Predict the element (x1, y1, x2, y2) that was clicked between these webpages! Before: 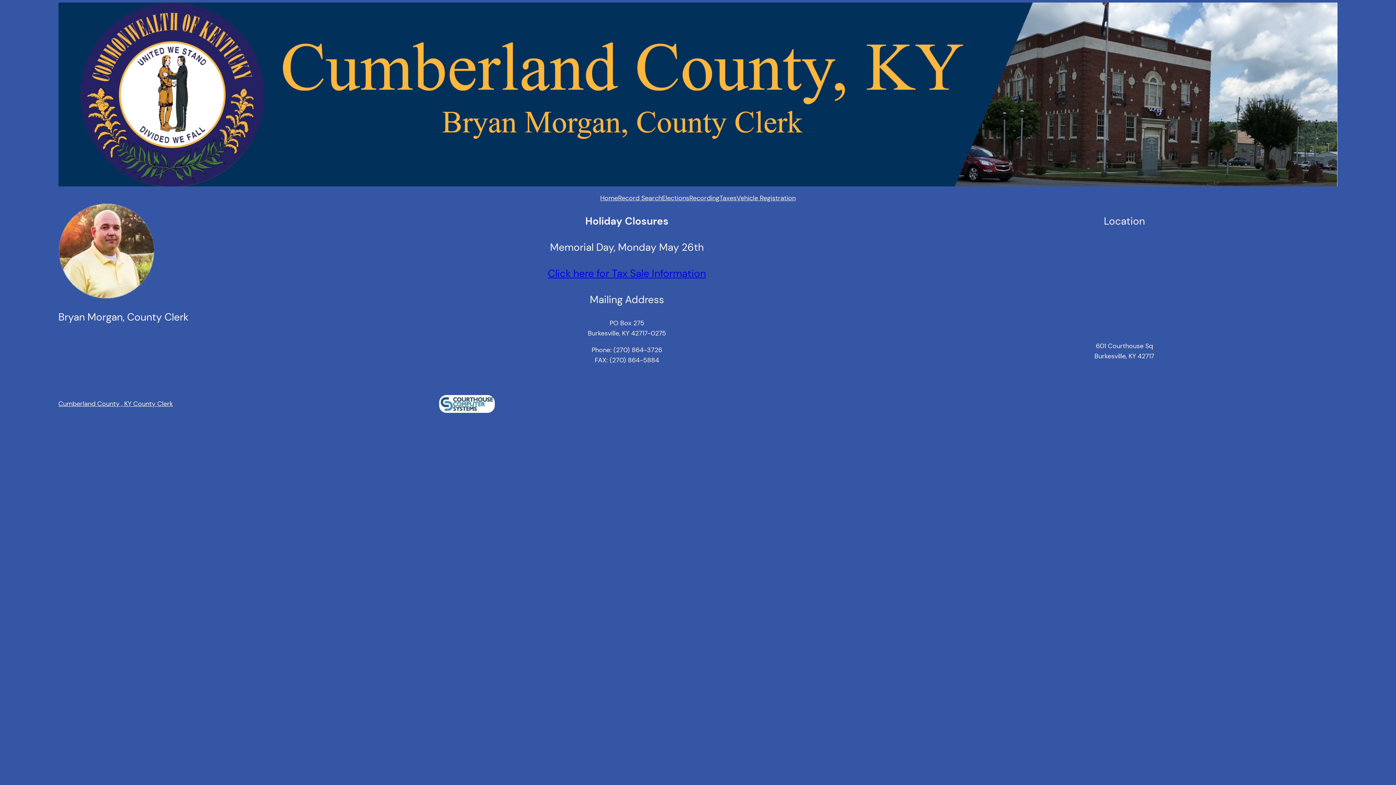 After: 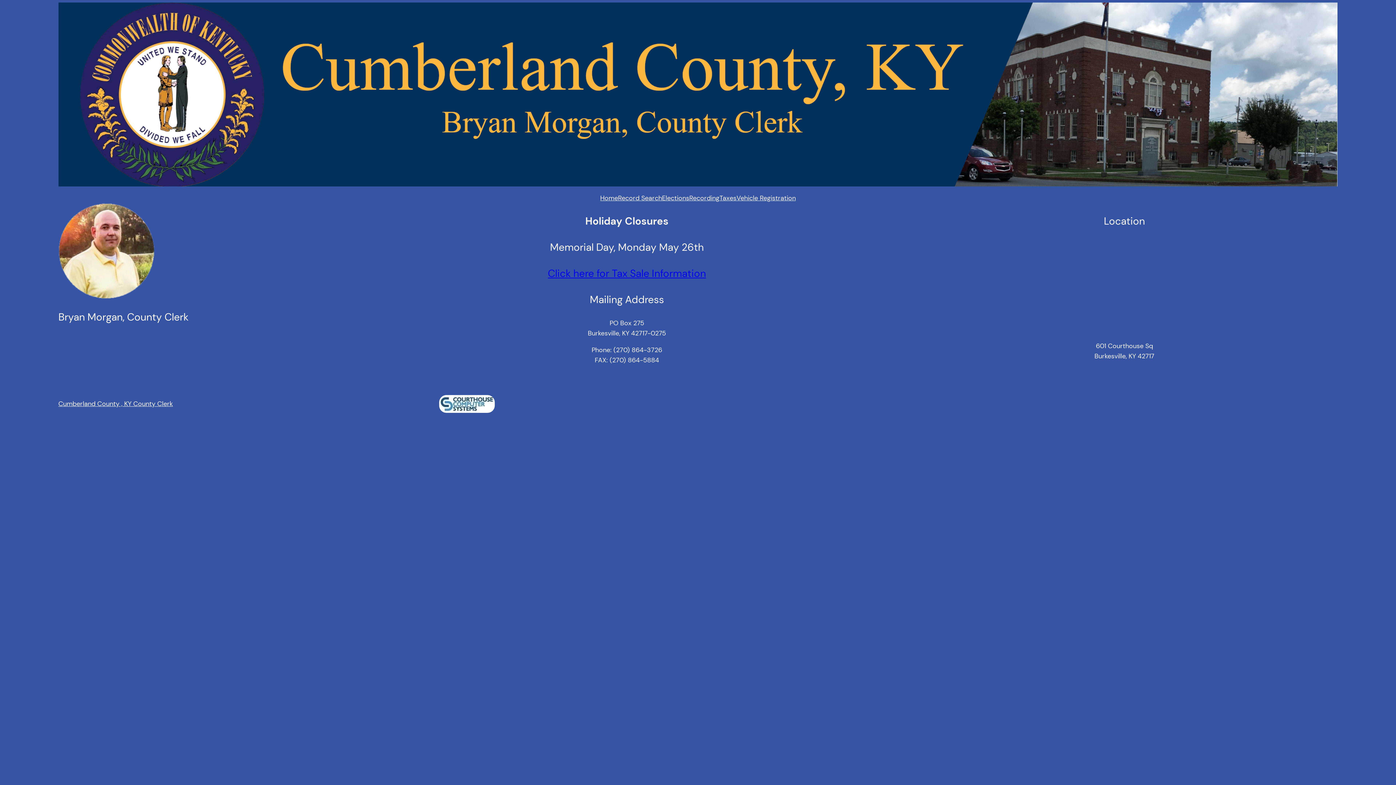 Action: bbox: (58, 399, 172, 408) label: Cumberland County , KY County Clerk